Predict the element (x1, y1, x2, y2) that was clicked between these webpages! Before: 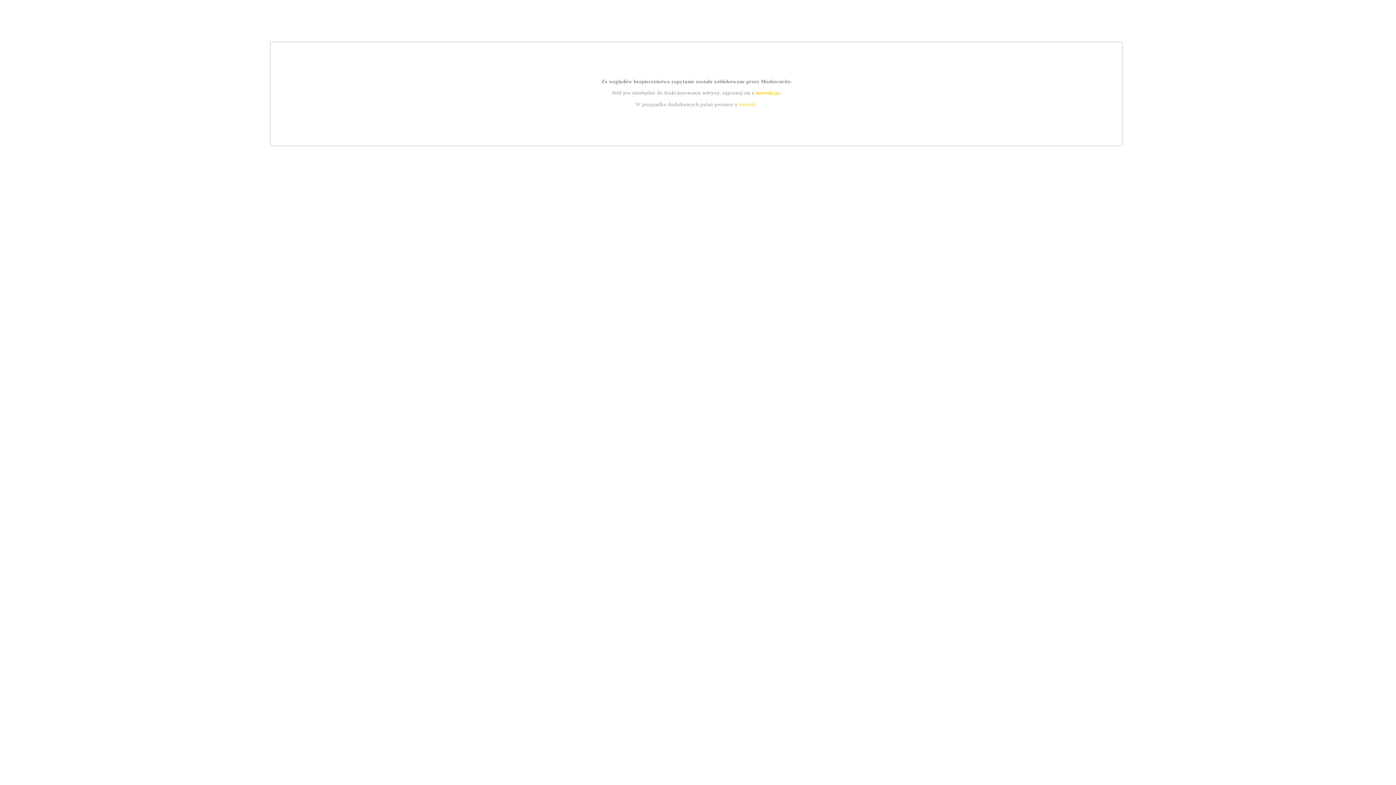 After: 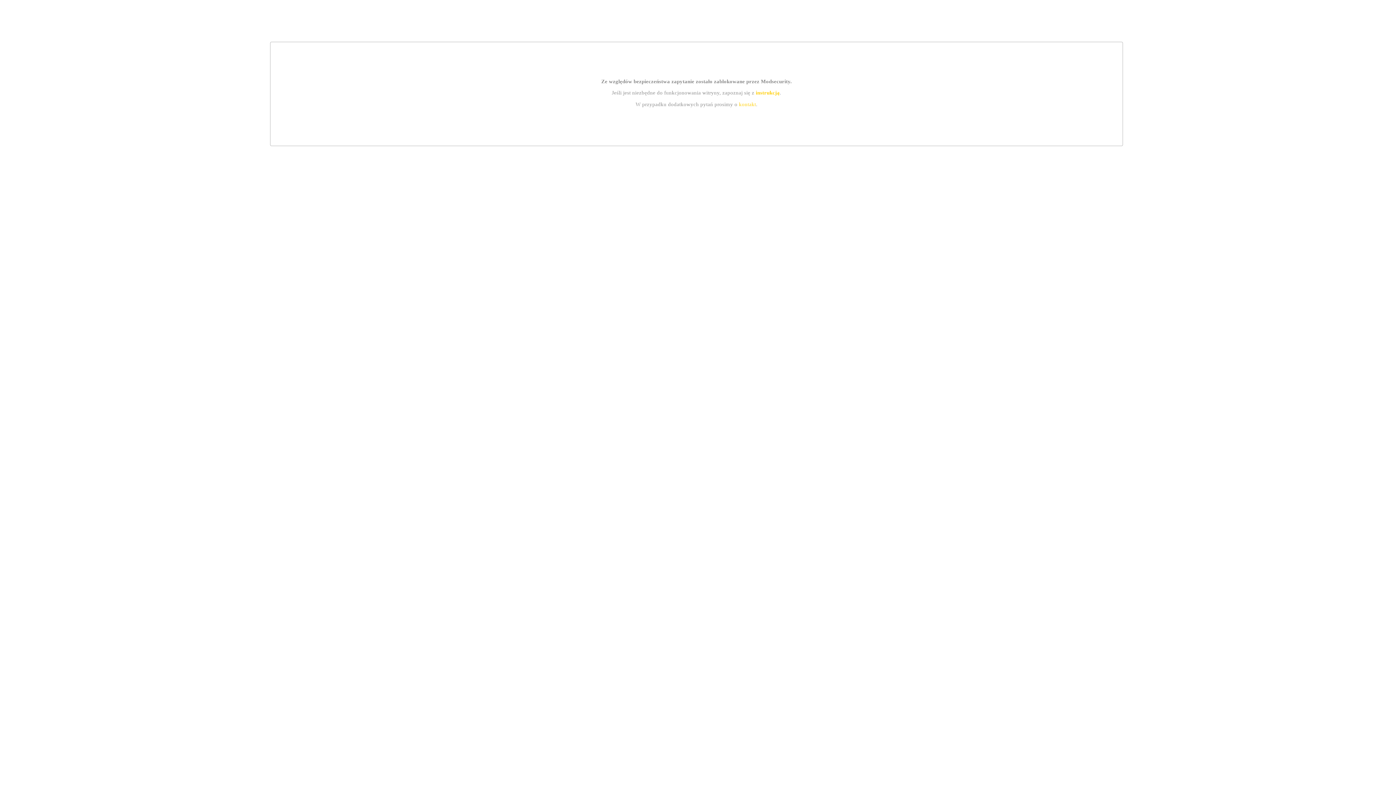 Action: bbox: (739, 101, 756, 107) label: kontakt